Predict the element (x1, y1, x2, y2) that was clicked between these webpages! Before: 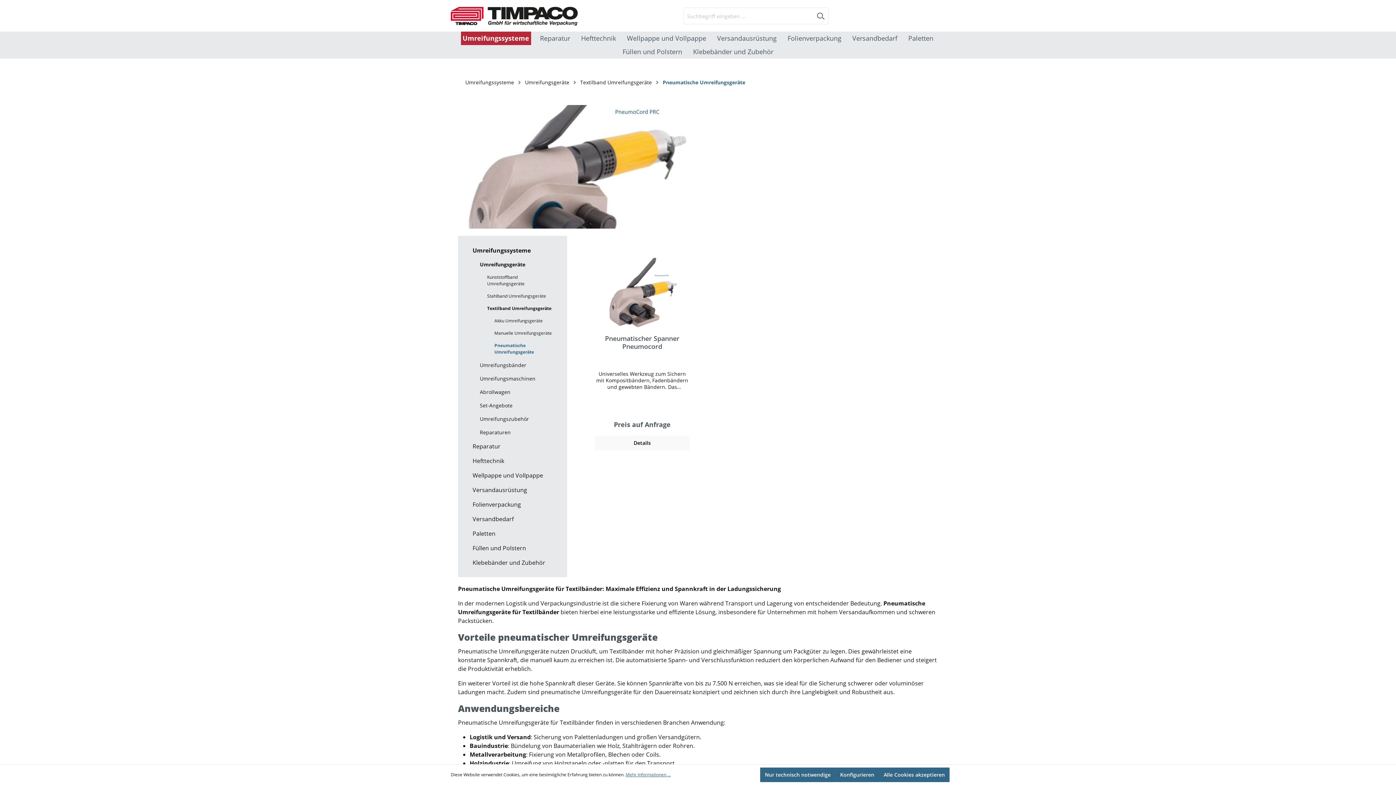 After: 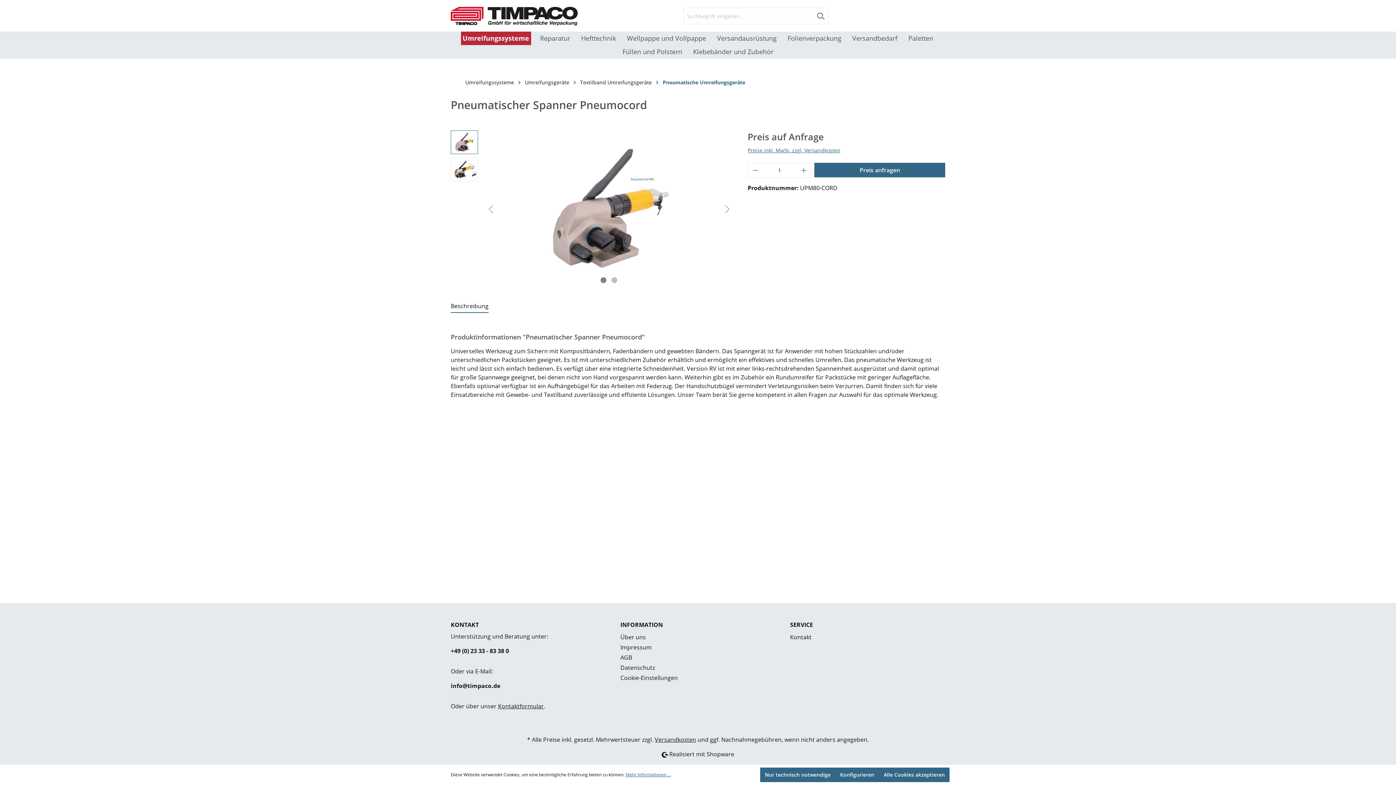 Action: bbox: (594, 334, 689, 350) label: Pneumatischer Spanner Pneumocord